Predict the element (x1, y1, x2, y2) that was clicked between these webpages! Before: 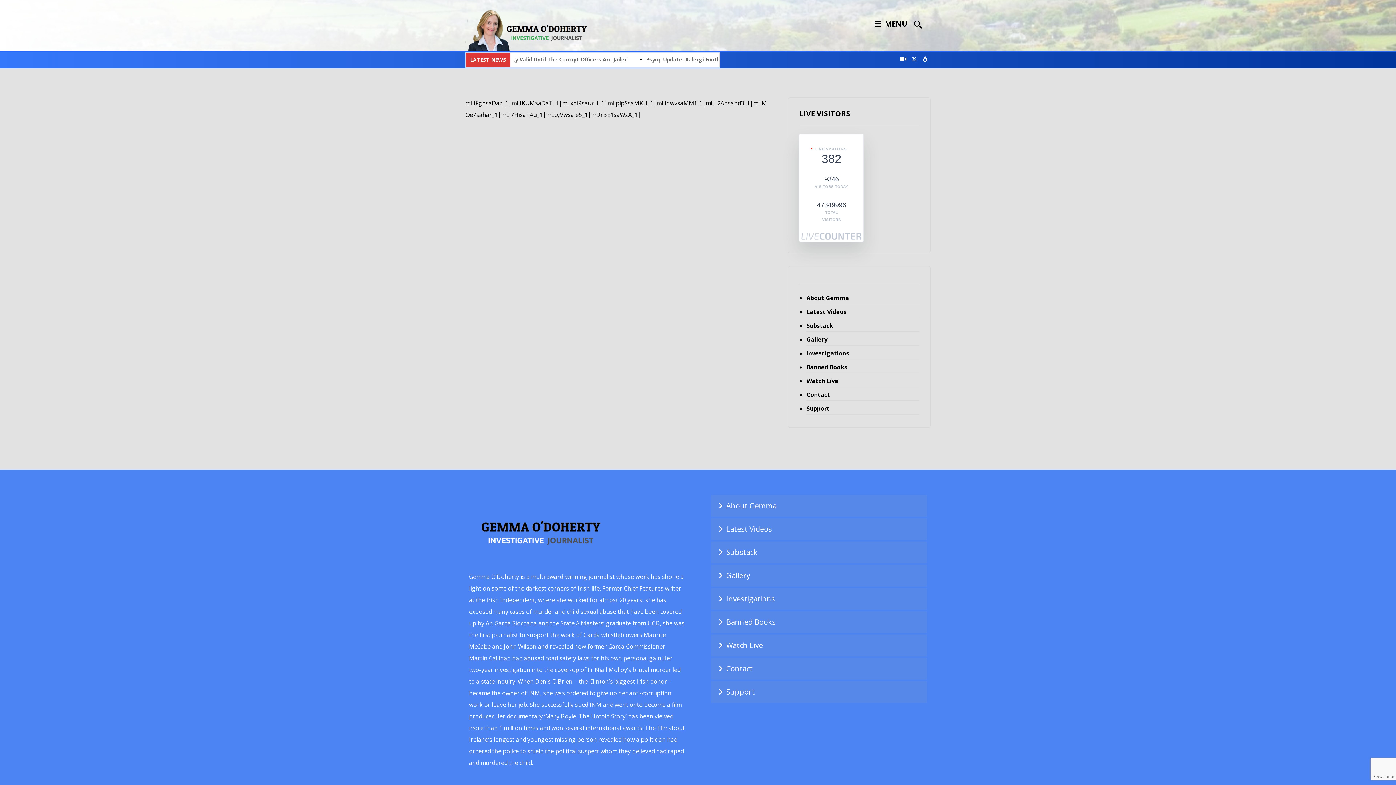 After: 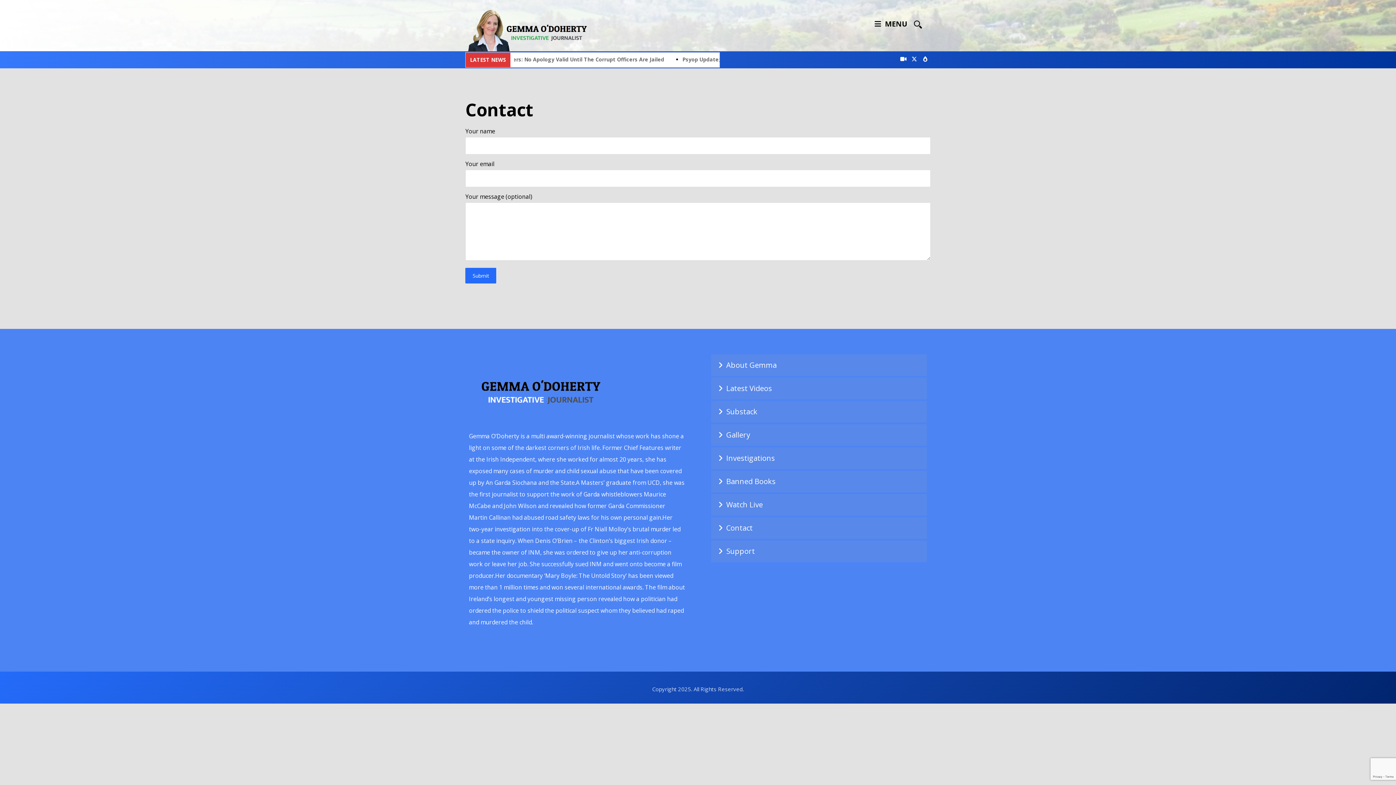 Action: bbox: (711, 658, 927, 680) label: Contact